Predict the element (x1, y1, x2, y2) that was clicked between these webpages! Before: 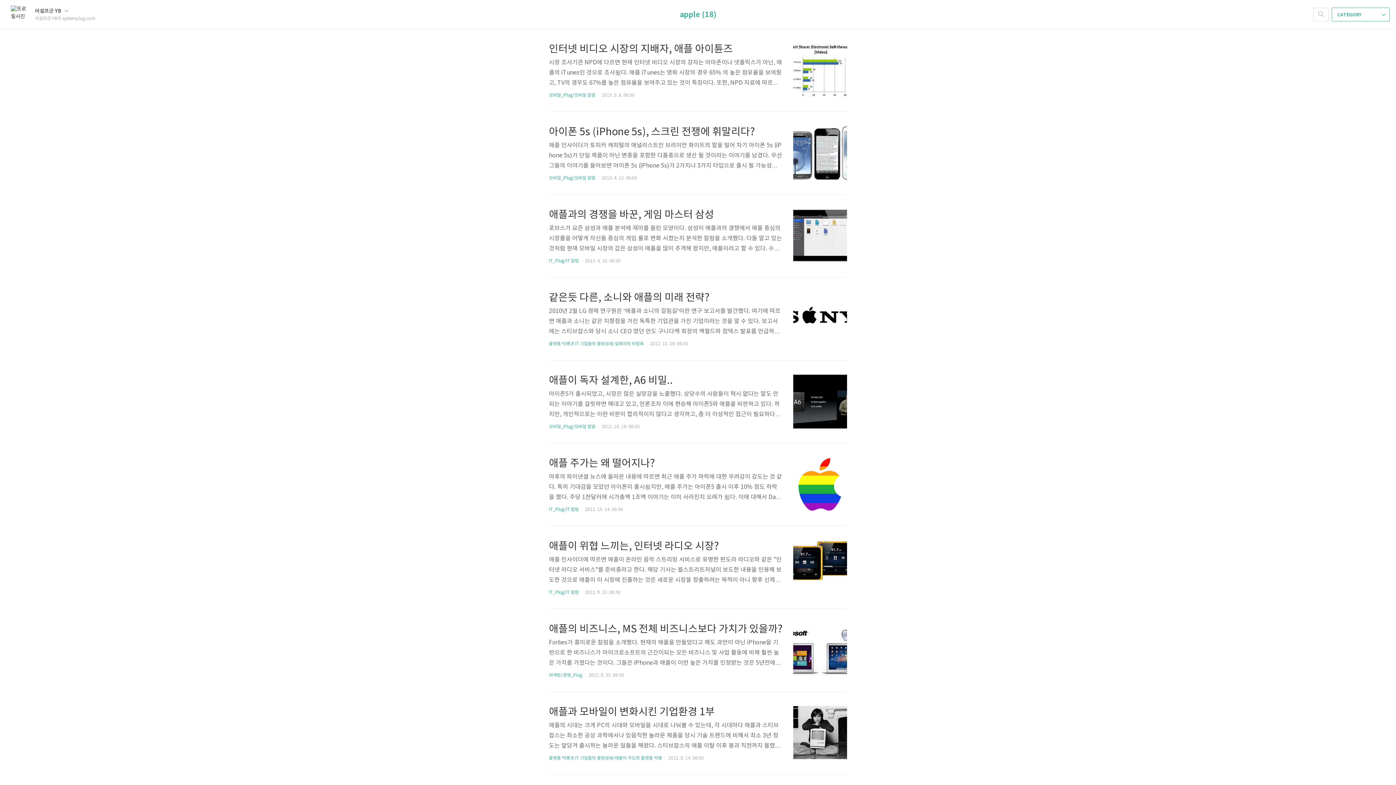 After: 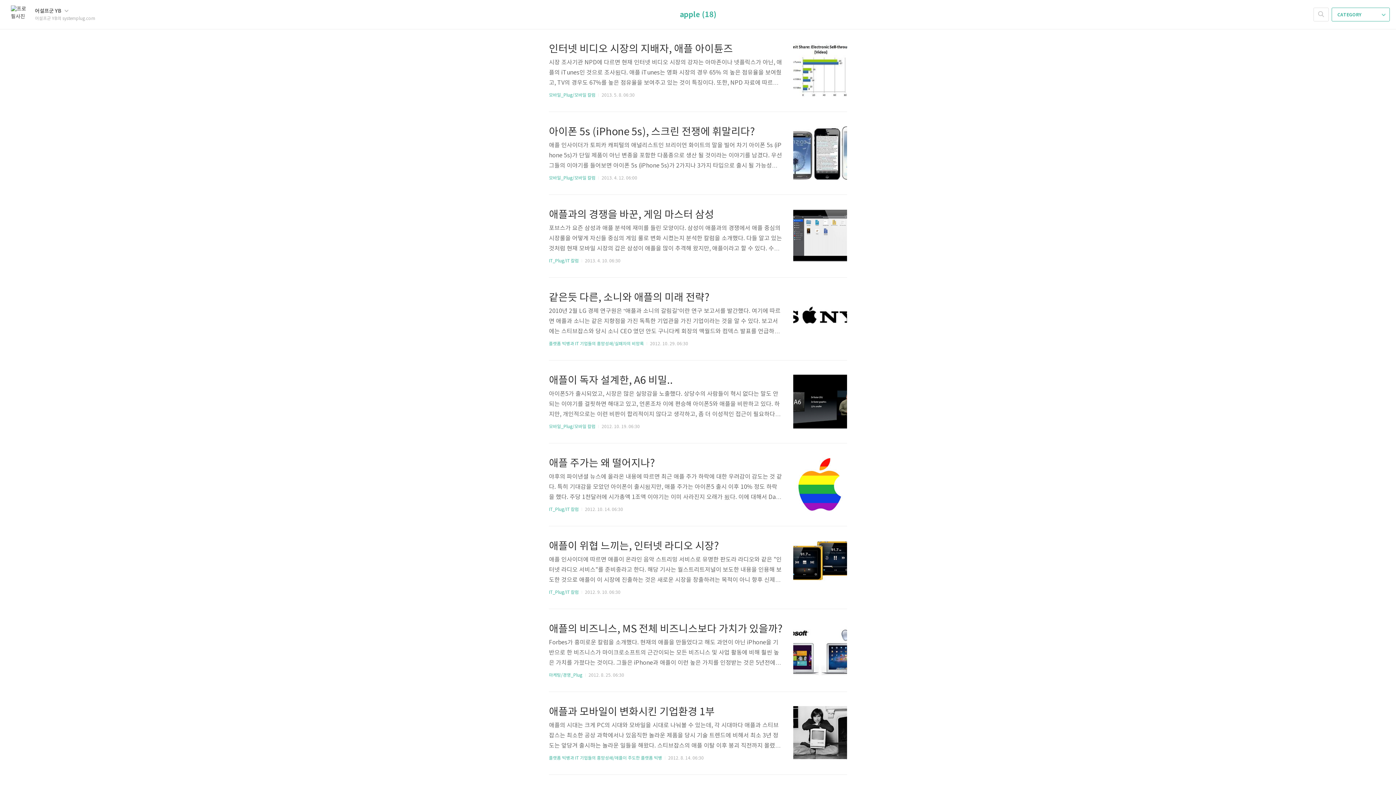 Action: label: apple (18) bbox: (680, 10, 716, 19)